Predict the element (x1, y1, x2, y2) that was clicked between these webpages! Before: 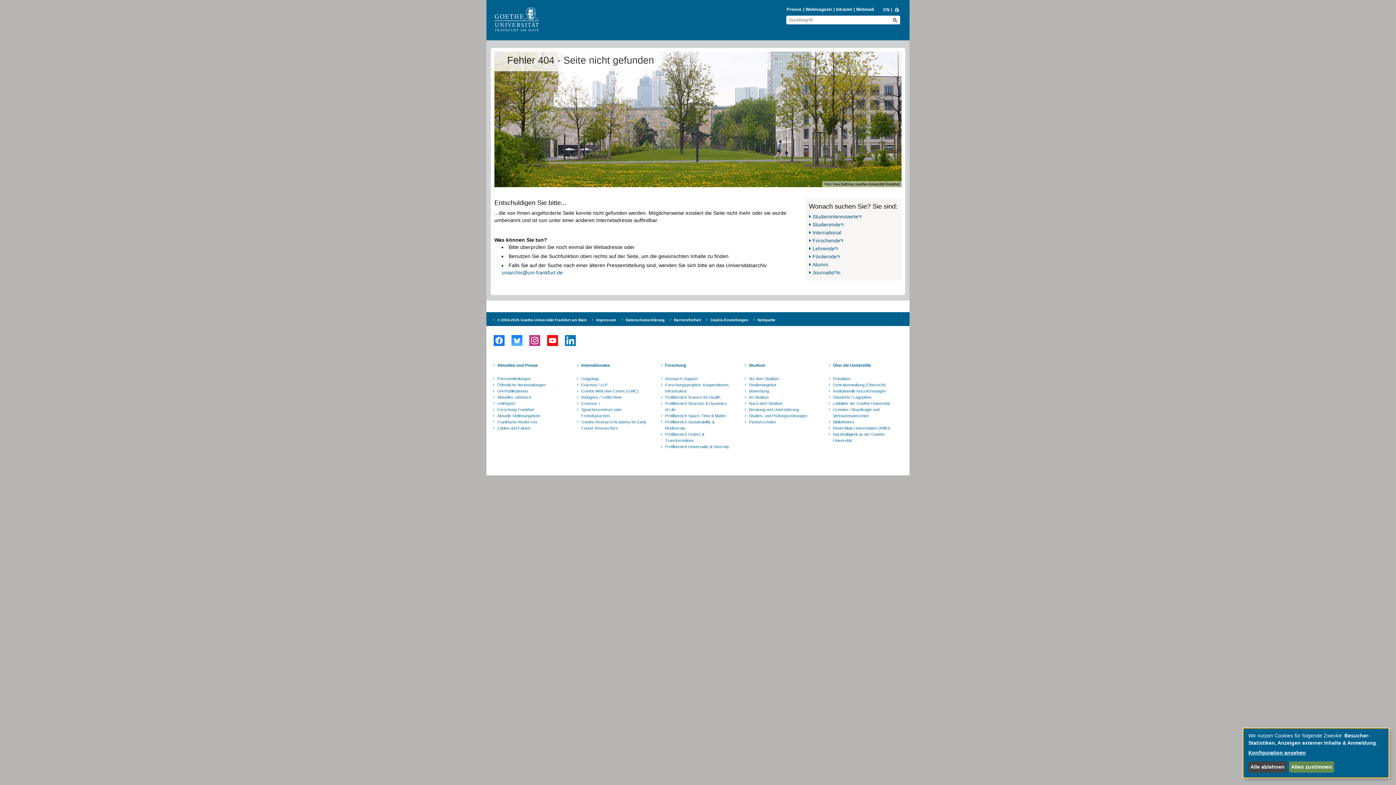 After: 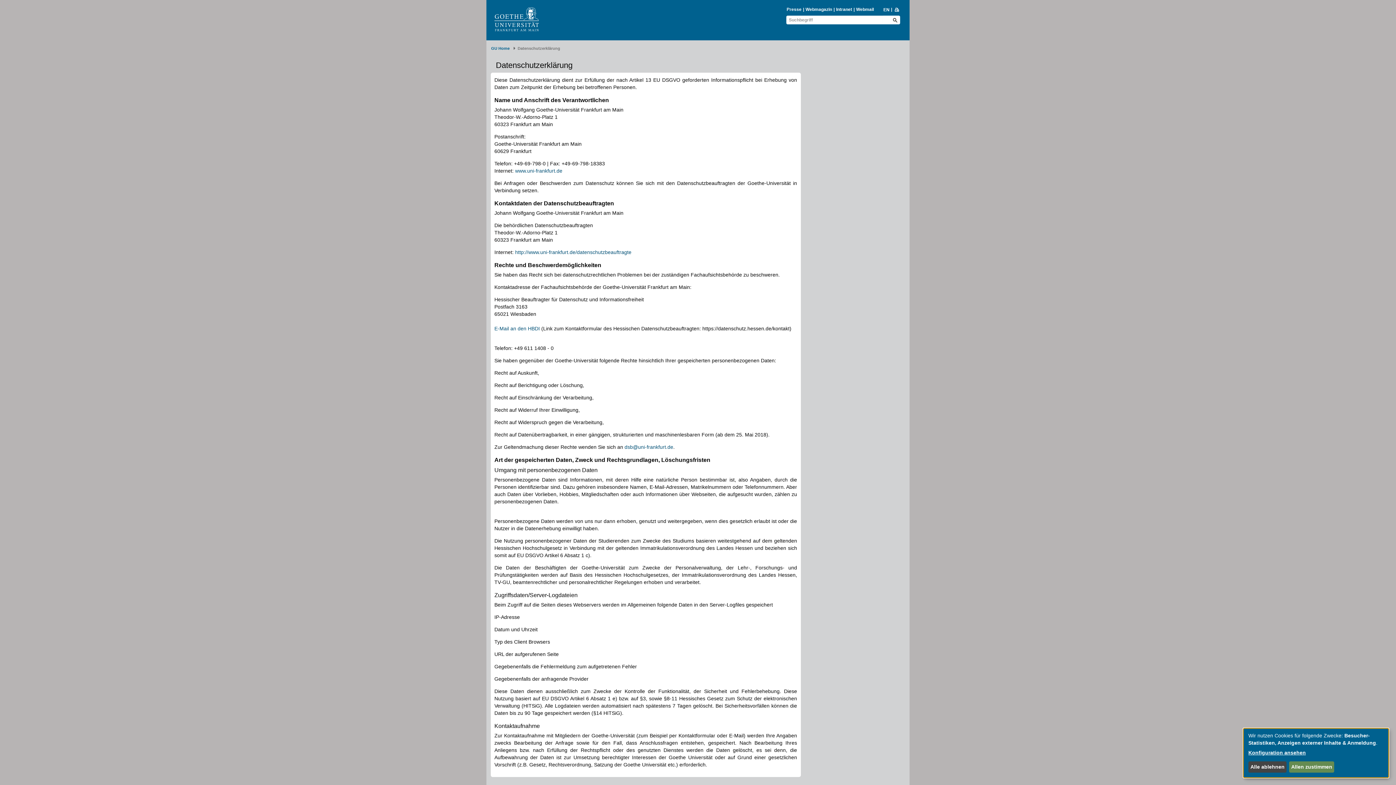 Action: label: Datenschutzerklärung bbox: (624, 316, 665, 324)